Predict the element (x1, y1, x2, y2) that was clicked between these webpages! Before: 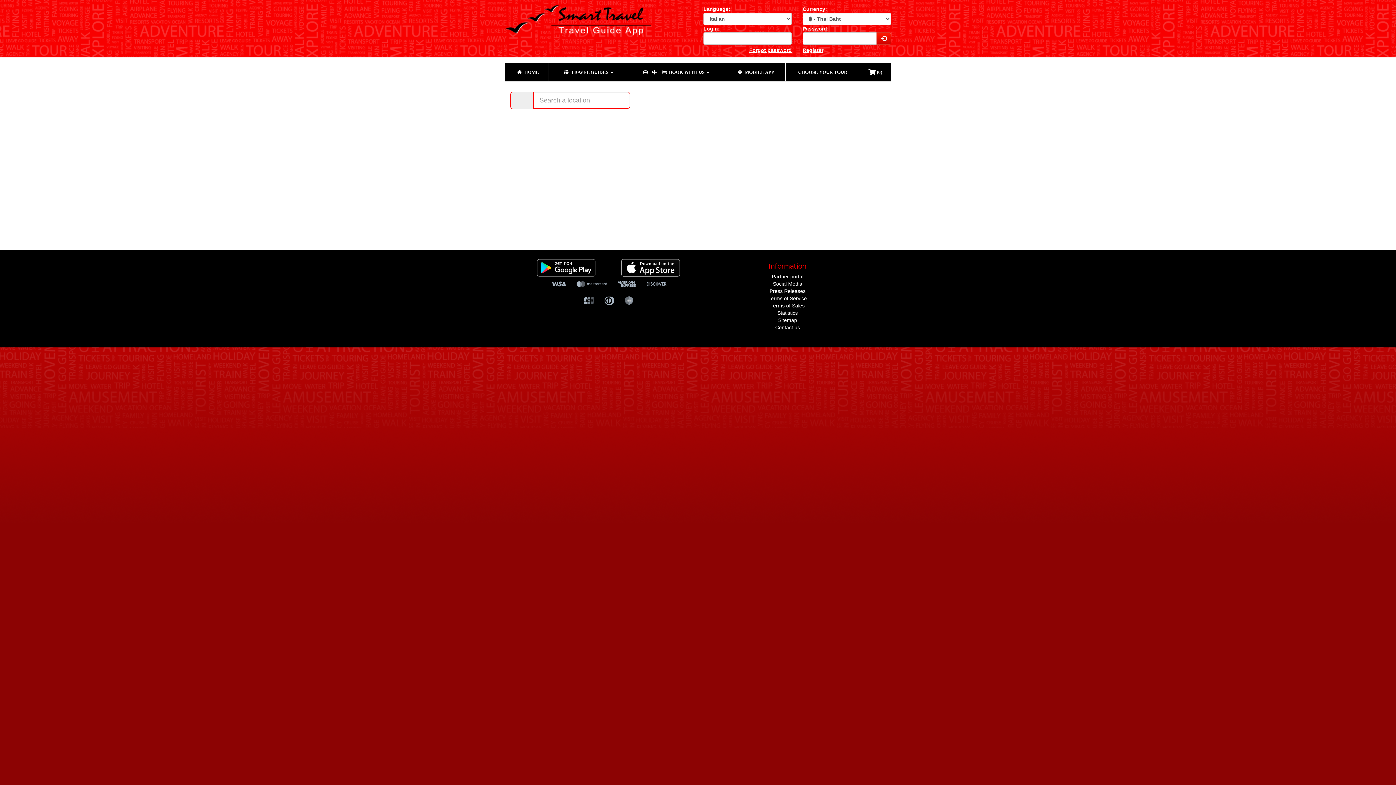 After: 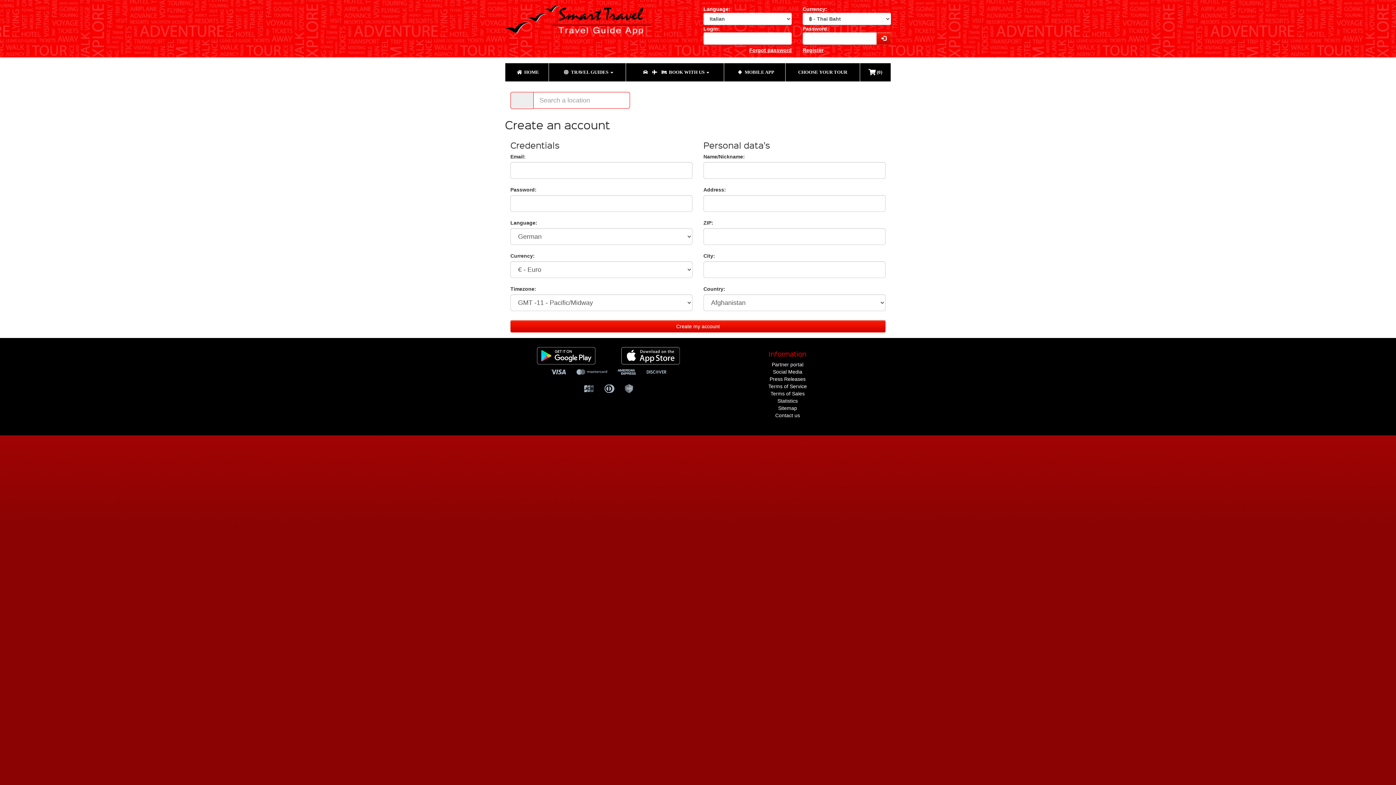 Action: bbox: (802, 47, 823, 53) label: Register